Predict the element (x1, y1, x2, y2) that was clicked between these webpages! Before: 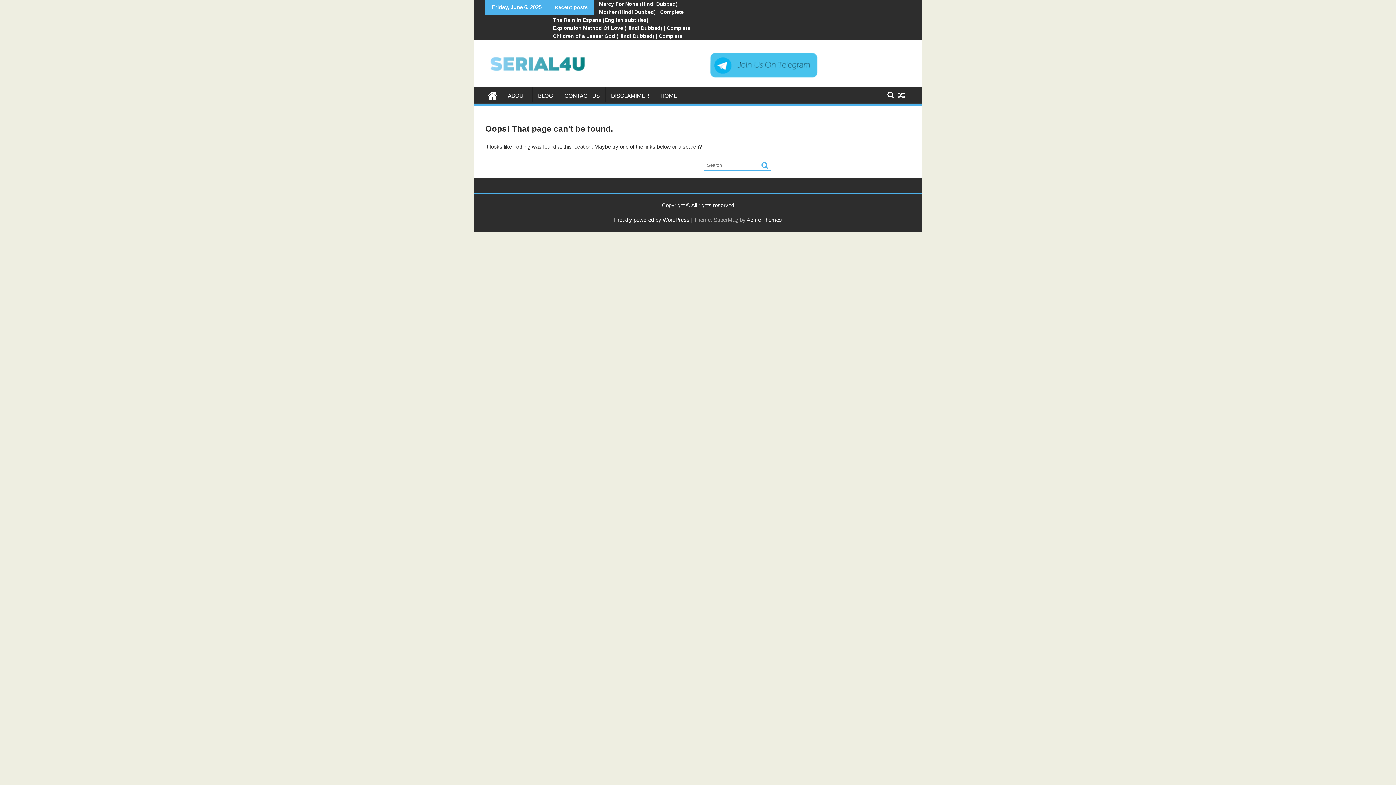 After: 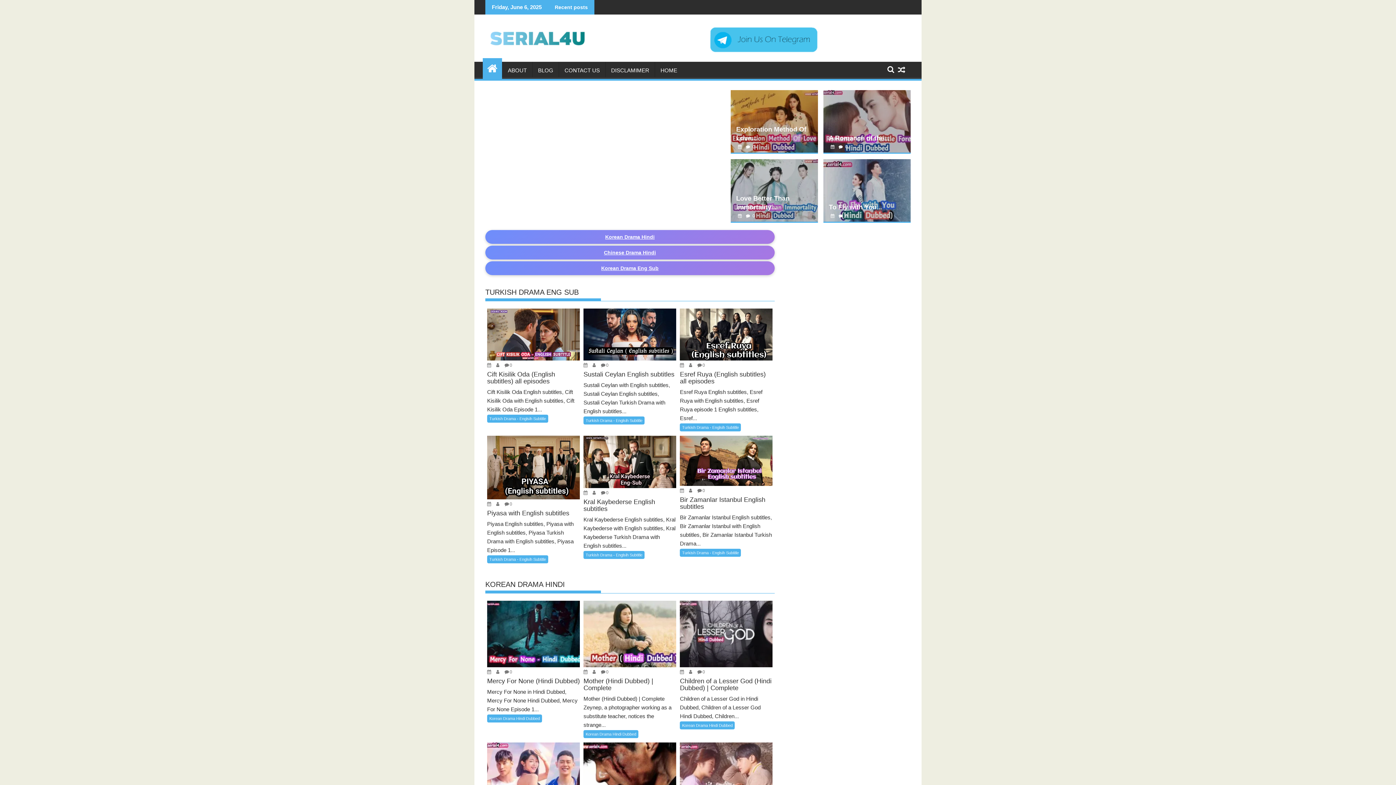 Action: bbox: (485, 45, 590, 81)